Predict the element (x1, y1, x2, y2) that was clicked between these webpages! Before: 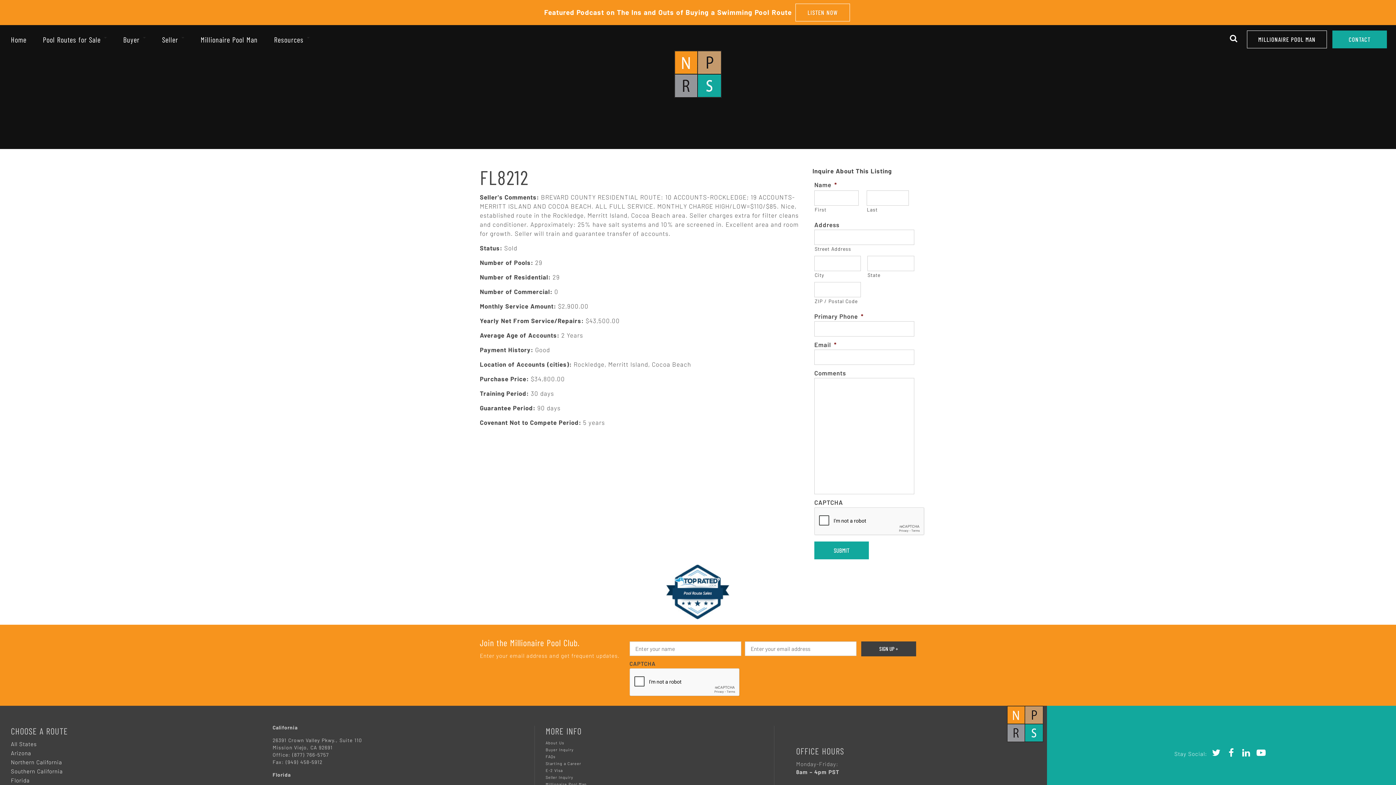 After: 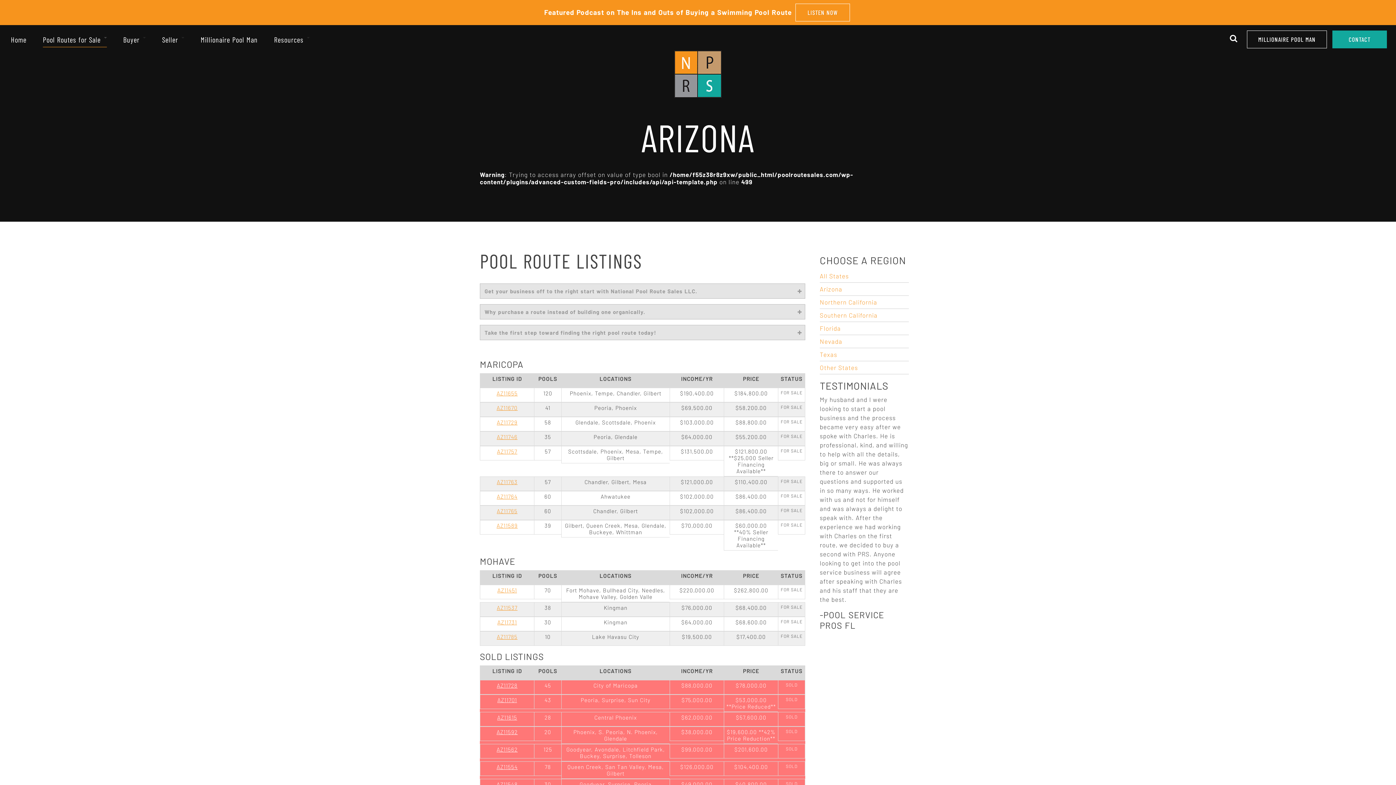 Action: label: Arizona bbox: (10, 749, 31, 757)